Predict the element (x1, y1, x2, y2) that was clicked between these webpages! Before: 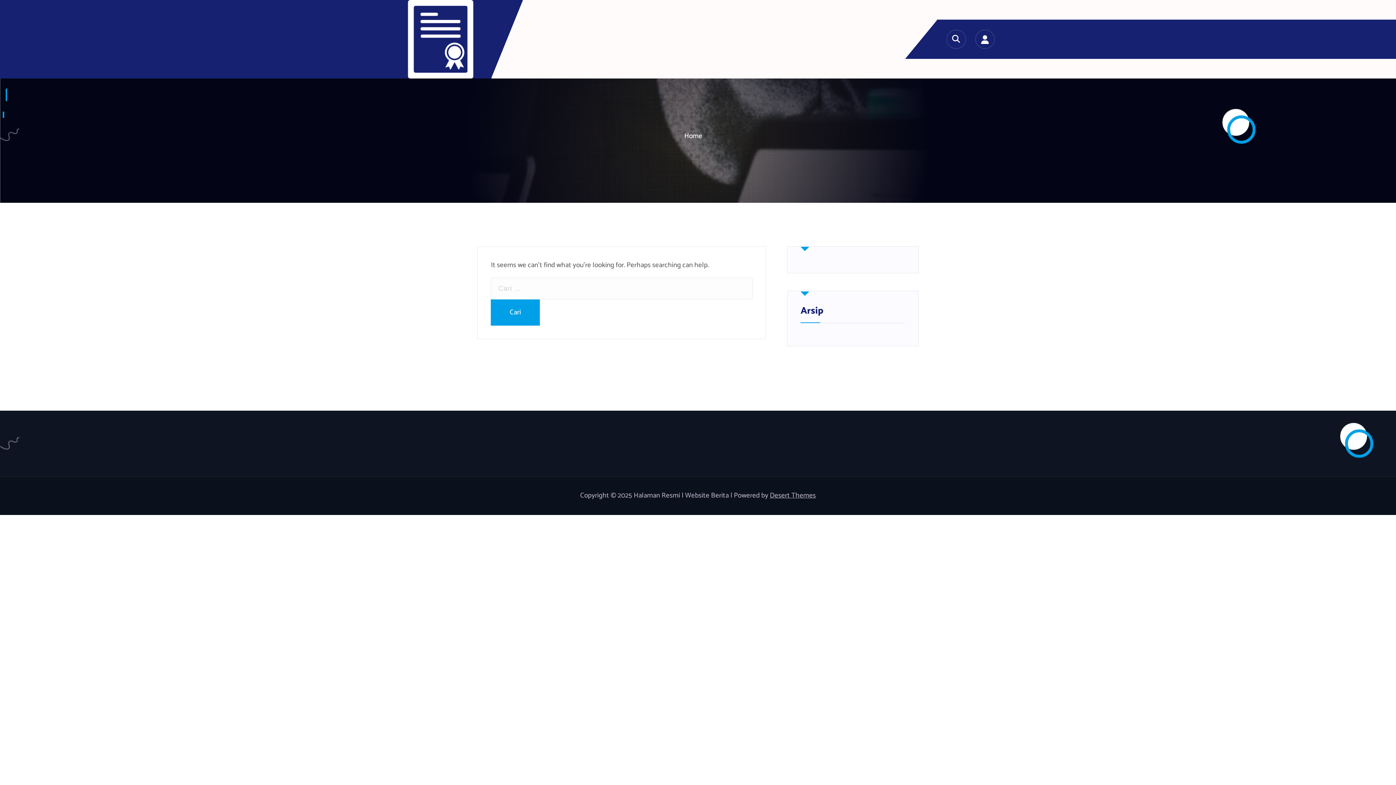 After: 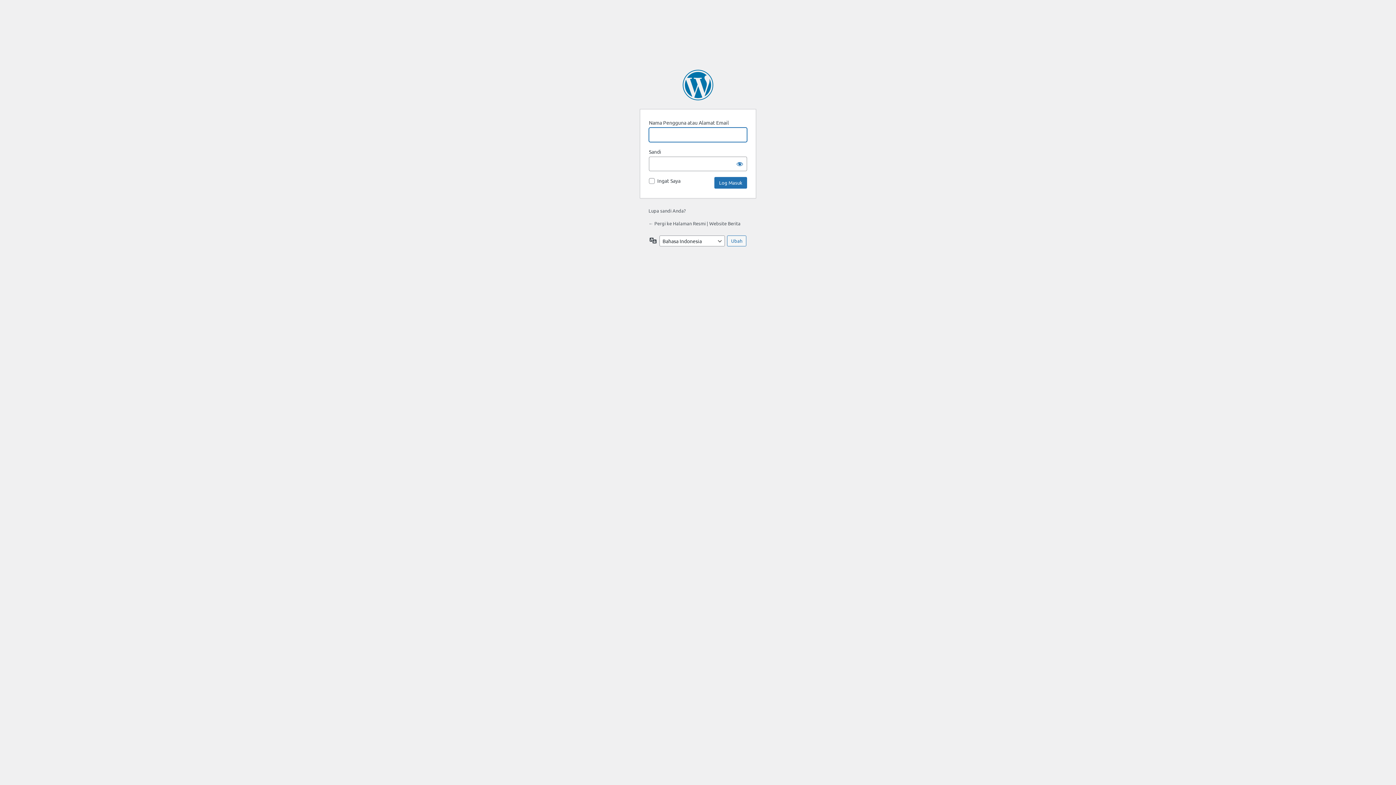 Action: bbox: (975, 29, 994, 48)